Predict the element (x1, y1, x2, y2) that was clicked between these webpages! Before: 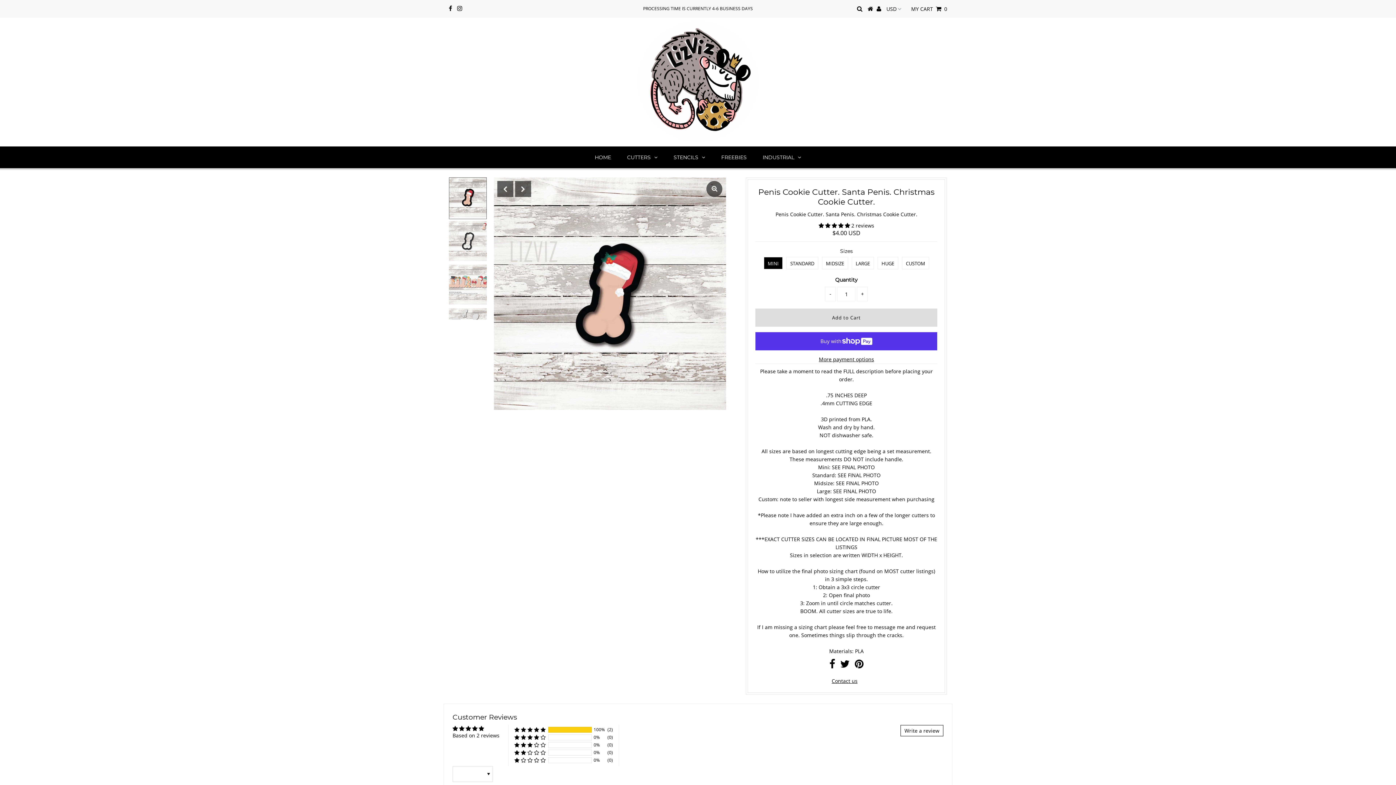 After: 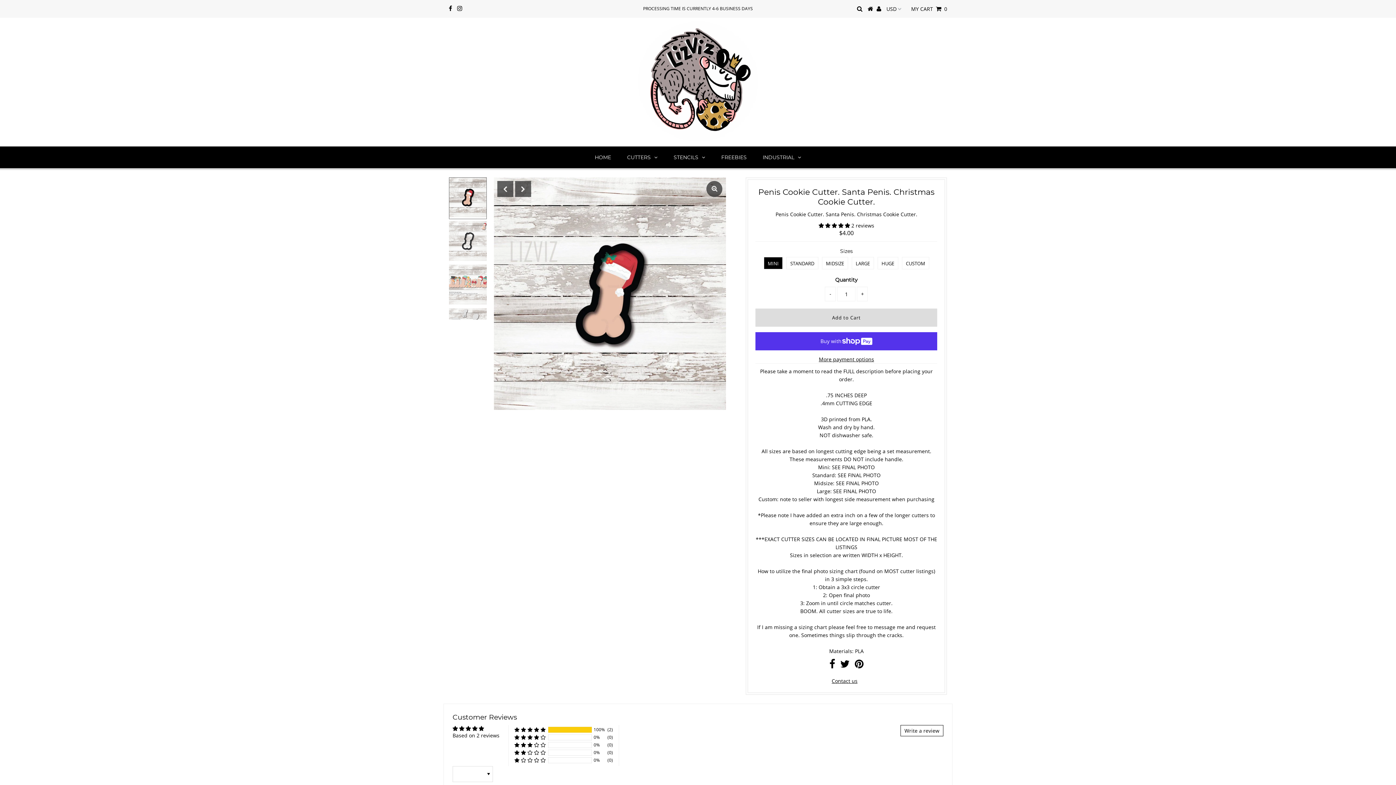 Action: label: Write a review bbox: (900, 725, 943, 736)